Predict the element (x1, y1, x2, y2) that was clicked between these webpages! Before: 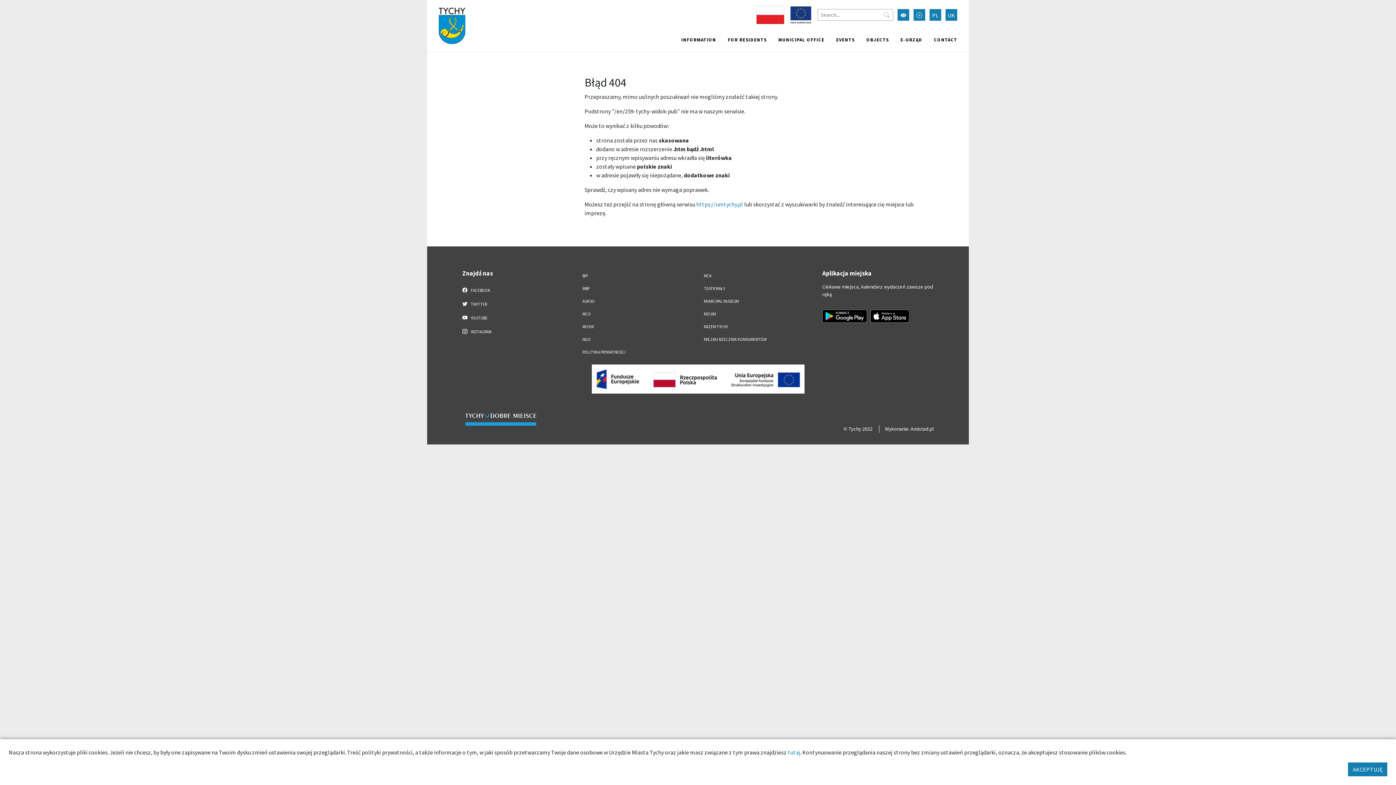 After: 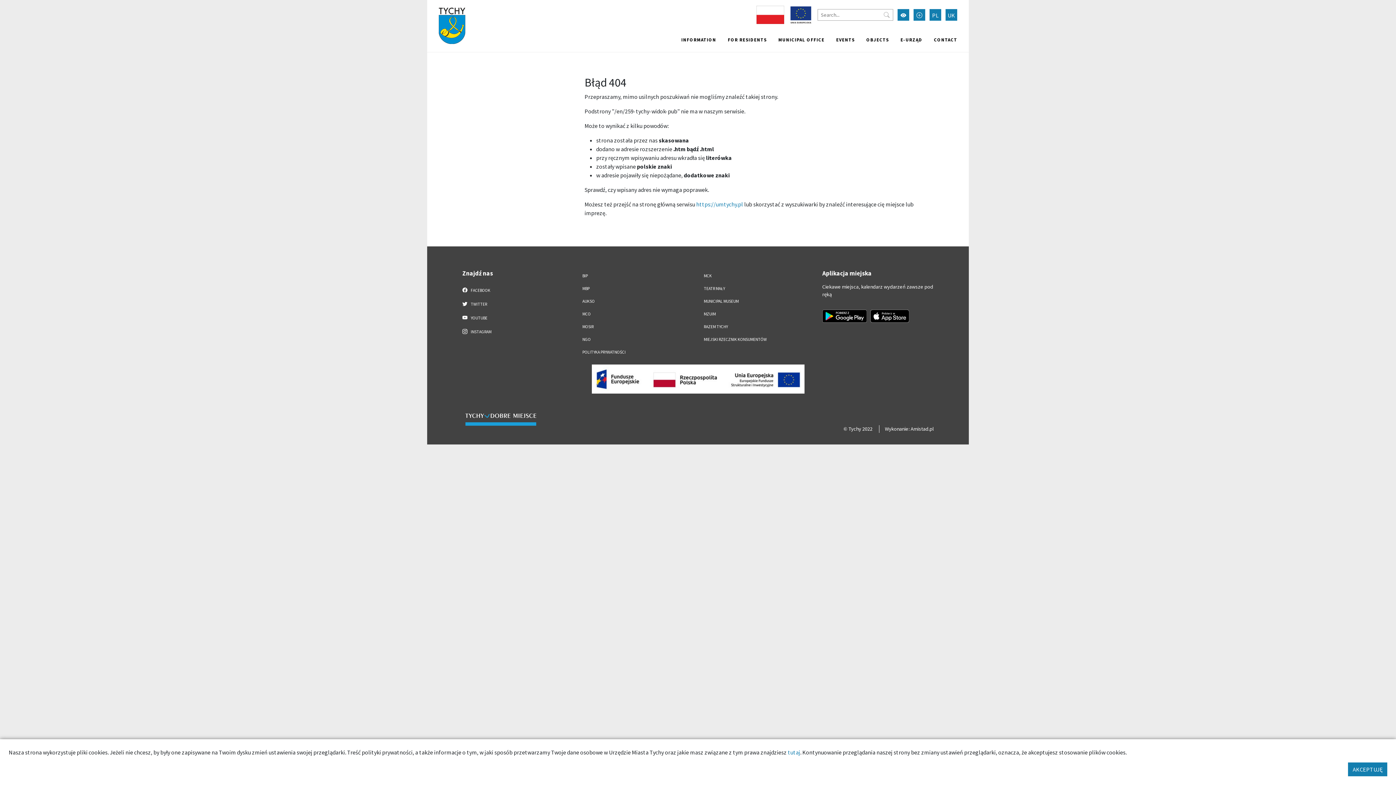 Action: bbox: (822, 309, 866, 322)